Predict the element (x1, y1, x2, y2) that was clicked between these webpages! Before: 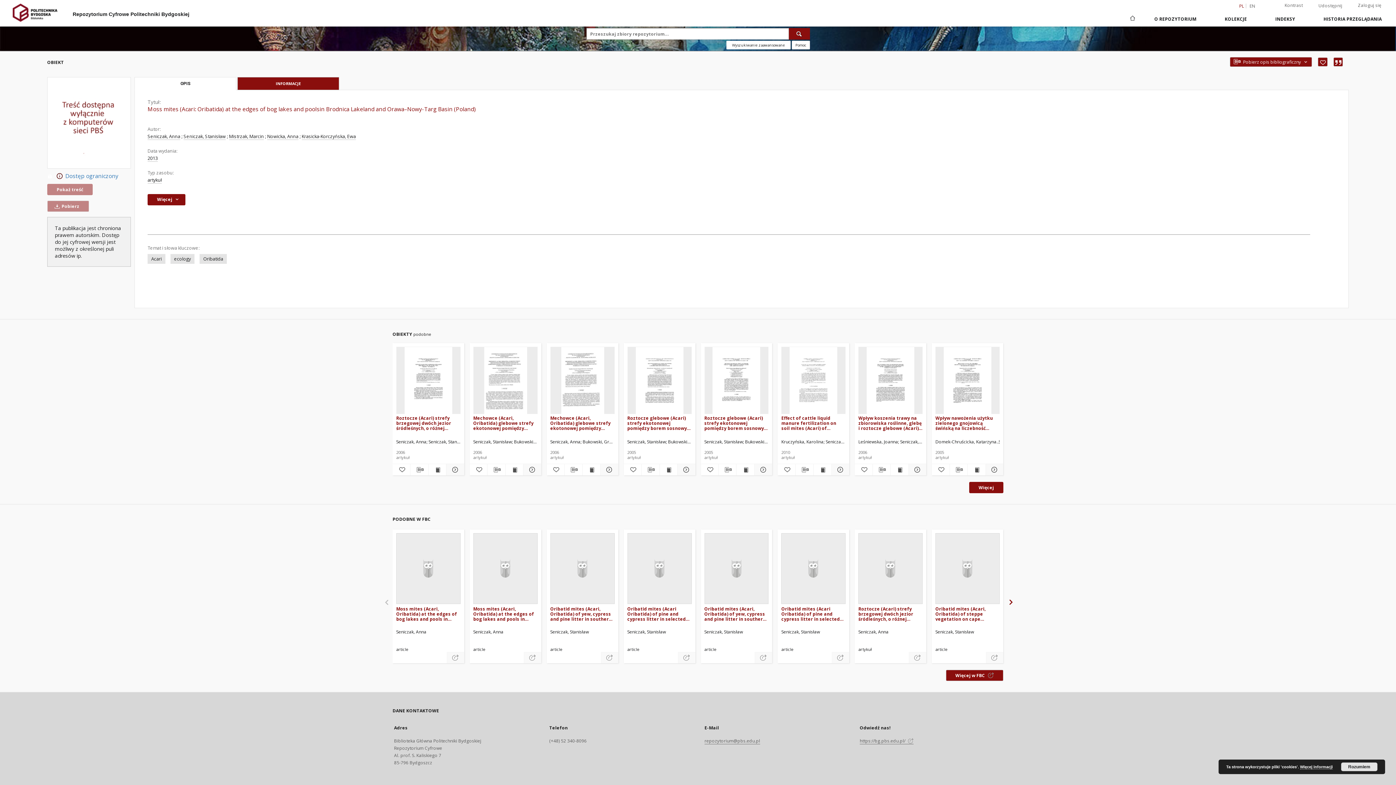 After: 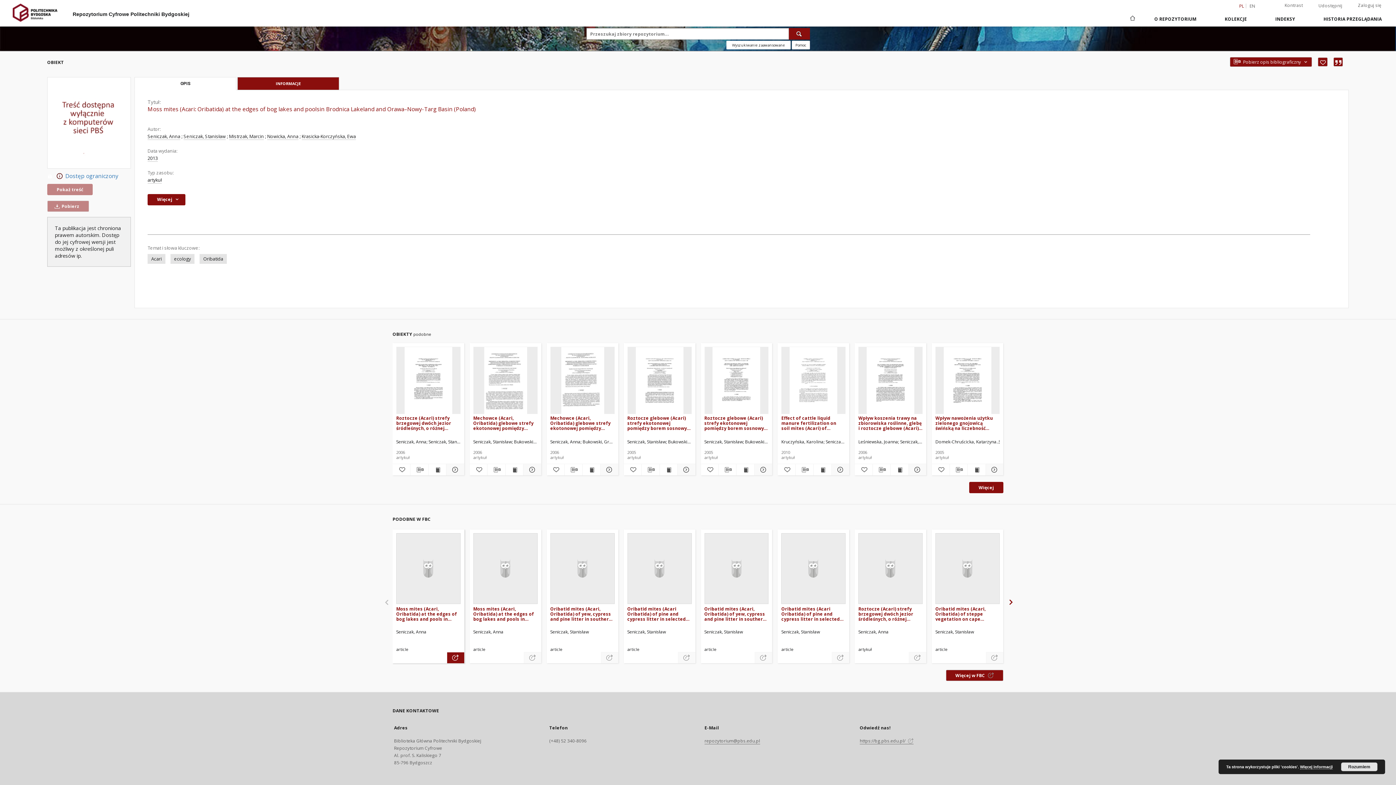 Action: bbox: (447, 652, 464, 663) label: Moss mites (Acari, Oribatida) at the edges of bog lakes and pools in Brodnica Lakeland and Orawa-Nowy Targ Basin (Poland) nastąpi otwarcie w nowej karcie